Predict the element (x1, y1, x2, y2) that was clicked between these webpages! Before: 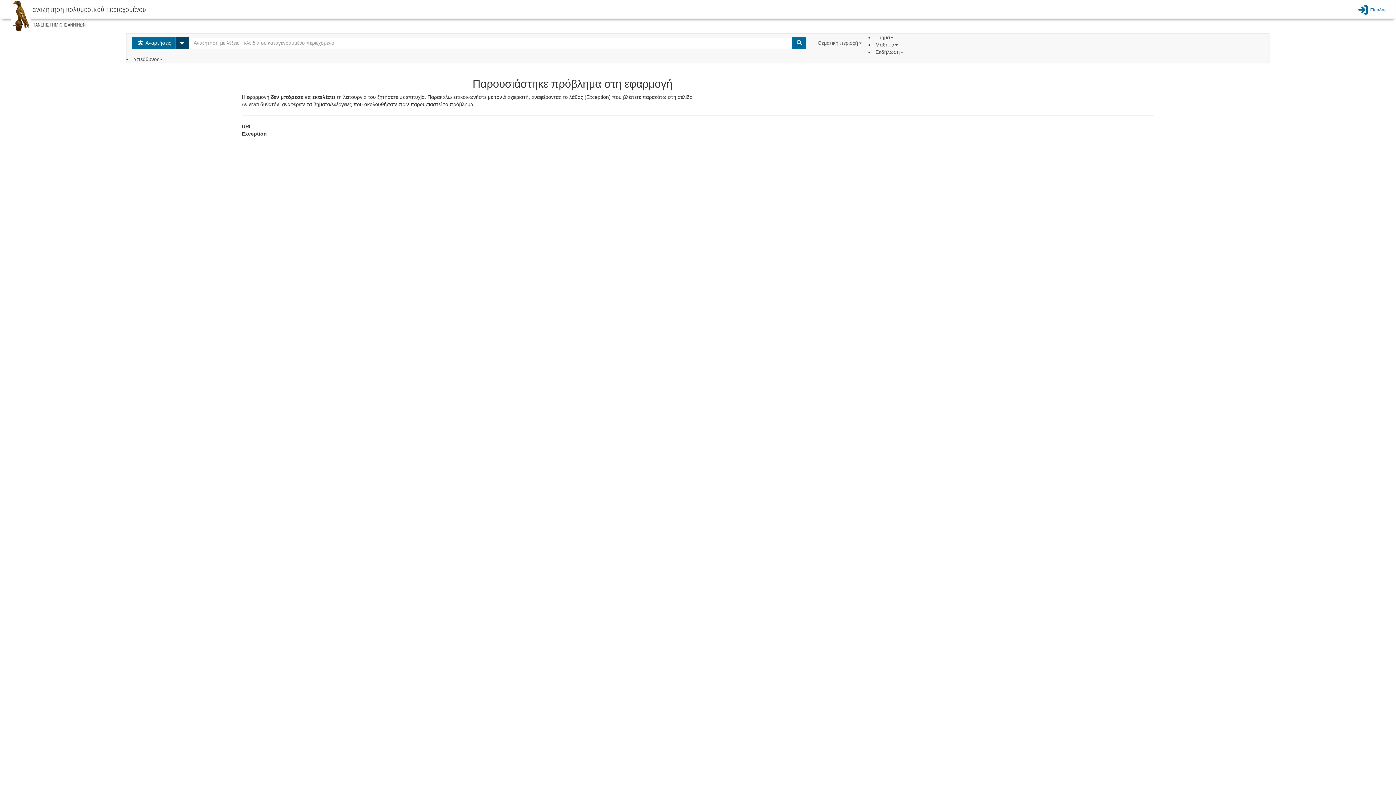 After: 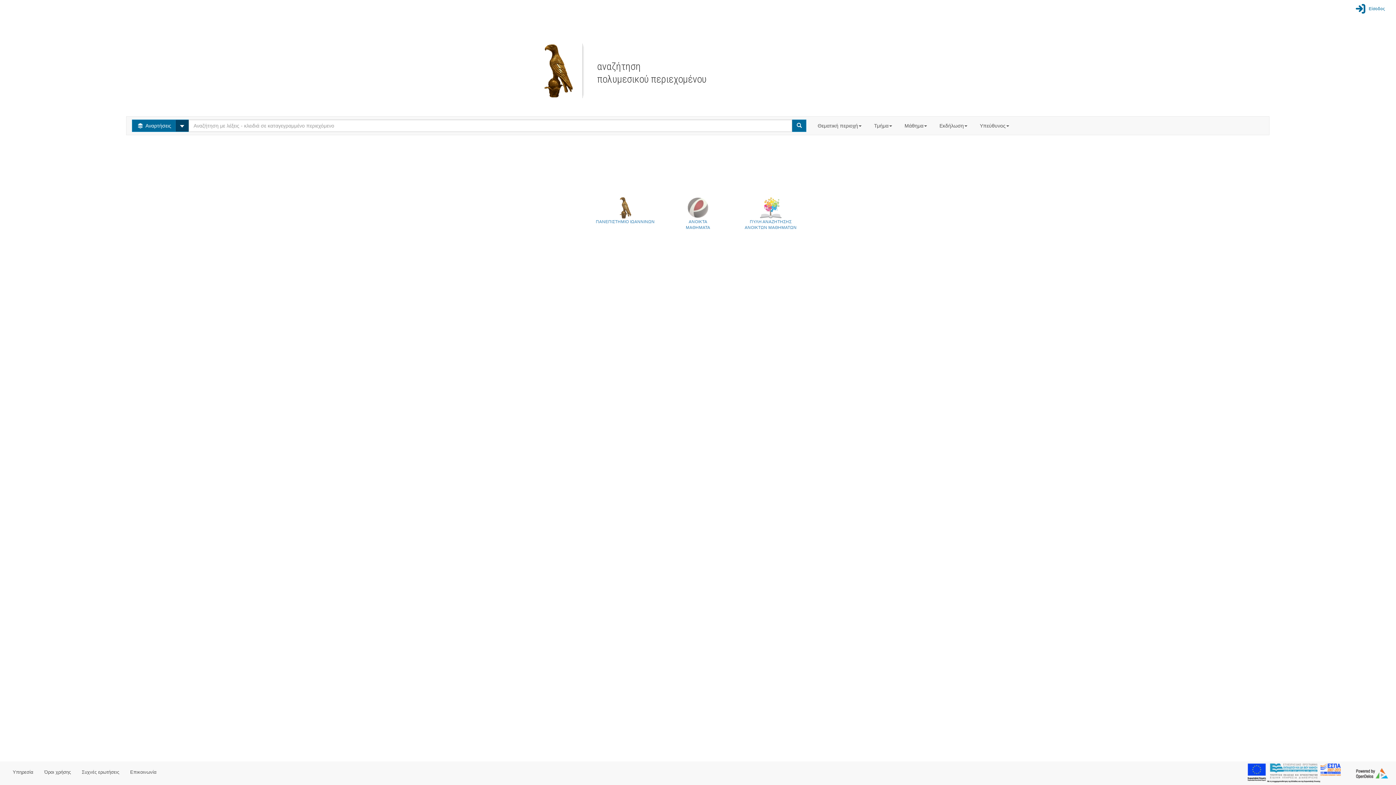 Action: bbox: (11, 12, 30, 18)